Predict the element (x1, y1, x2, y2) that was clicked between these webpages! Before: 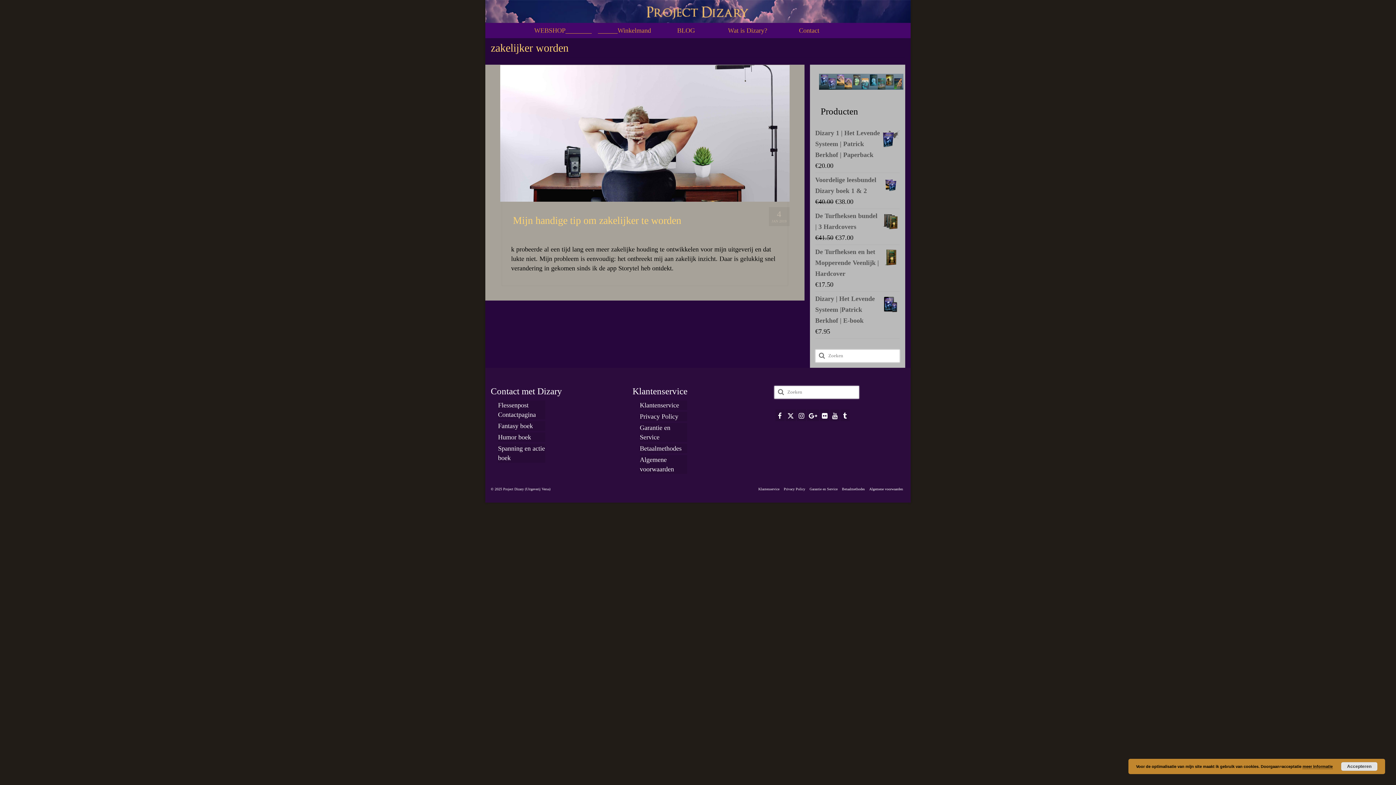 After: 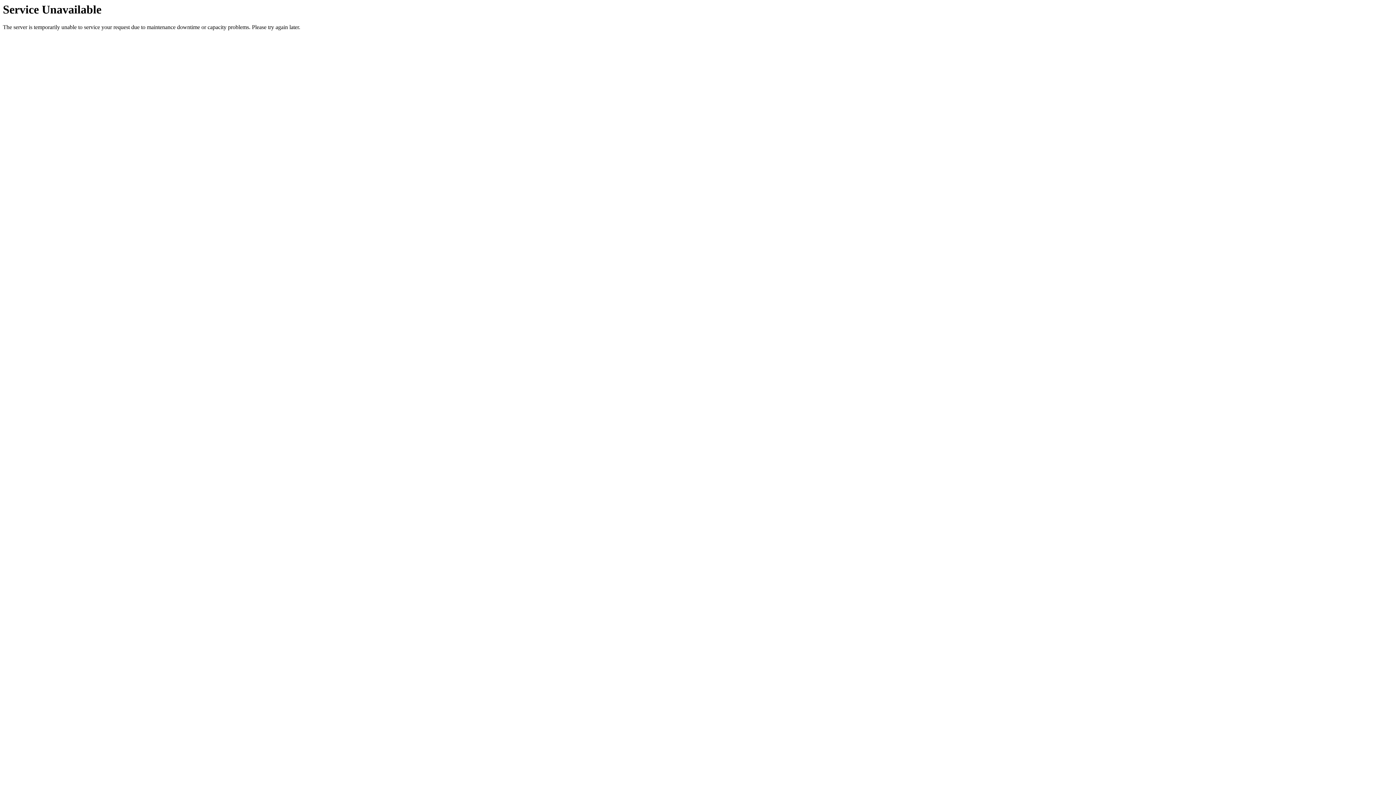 Action: label: De Turfheksen en het Mopperende Veenlijk | Hardcover bbox: (815, 246, 900, 279)